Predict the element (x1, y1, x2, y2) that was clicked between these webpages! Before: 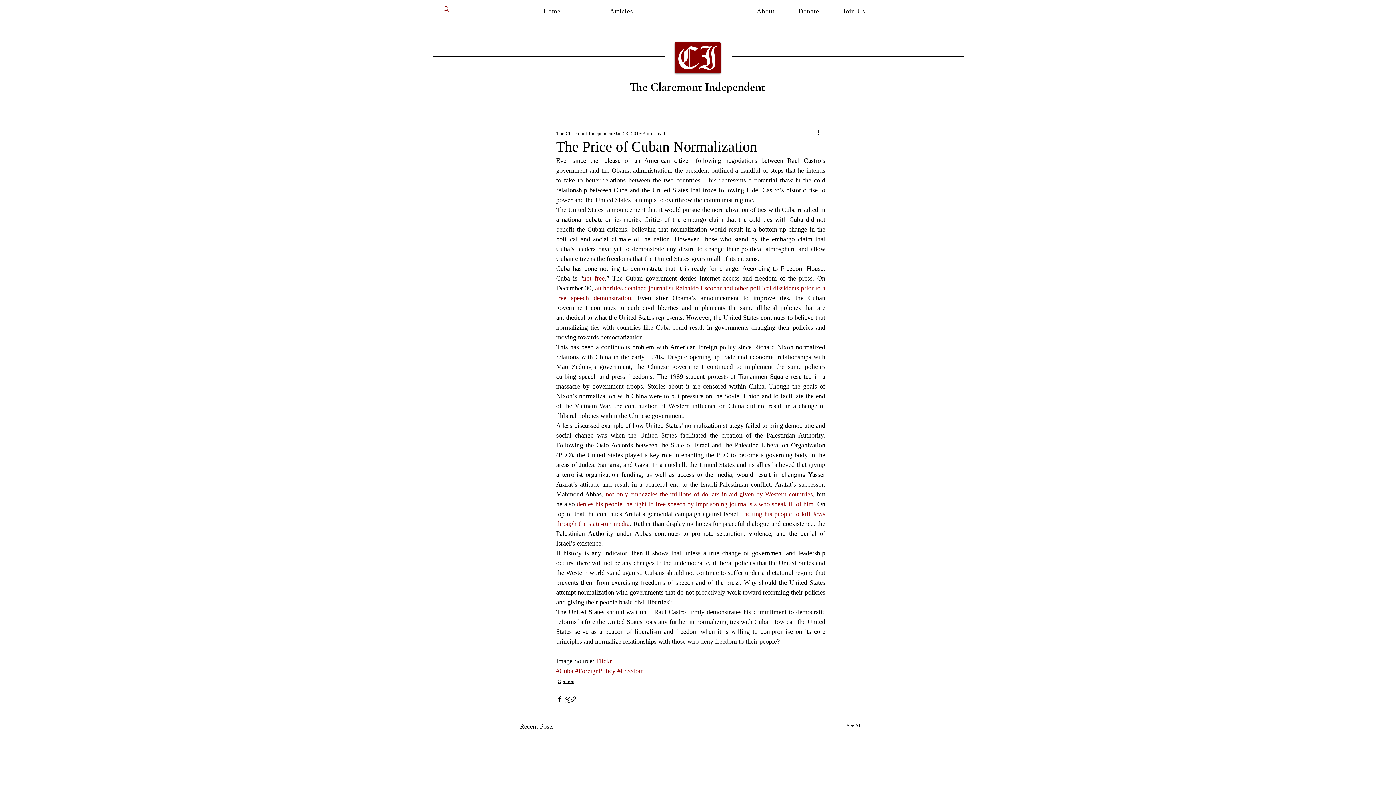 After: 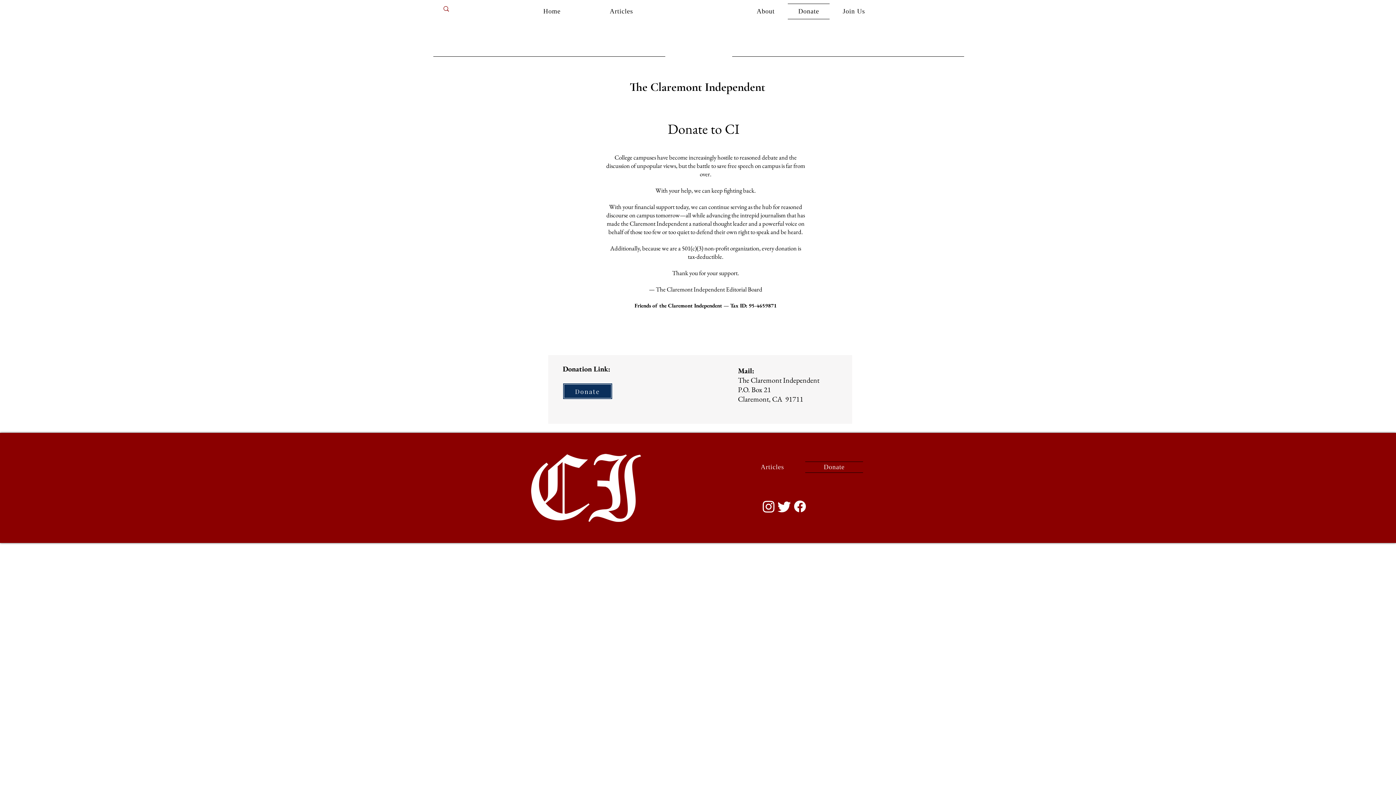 Action: label: Donate bbox: (788, 3, 829, 19)